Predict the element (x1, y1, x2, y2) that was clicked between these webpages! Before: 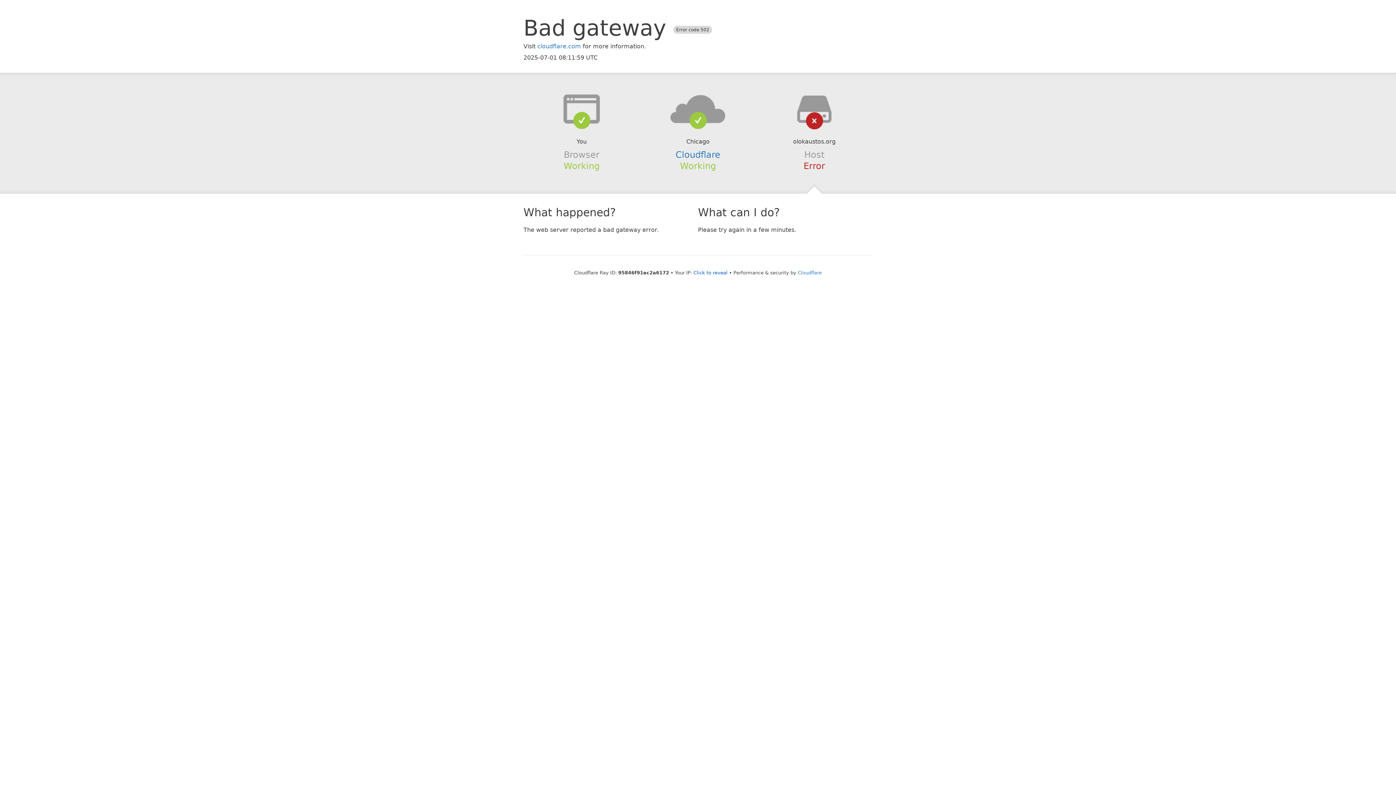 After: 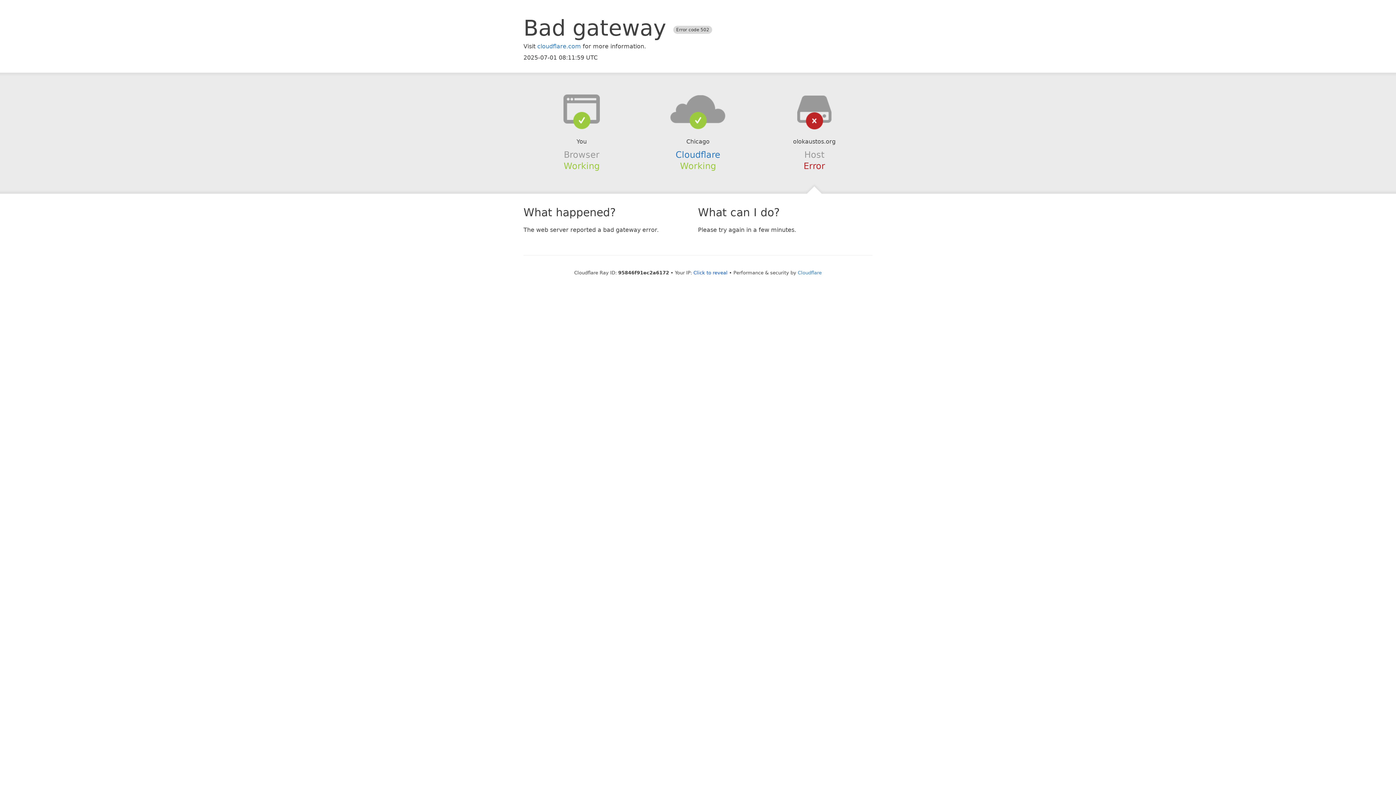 Action: bbox: (639, 94, 756, 123)